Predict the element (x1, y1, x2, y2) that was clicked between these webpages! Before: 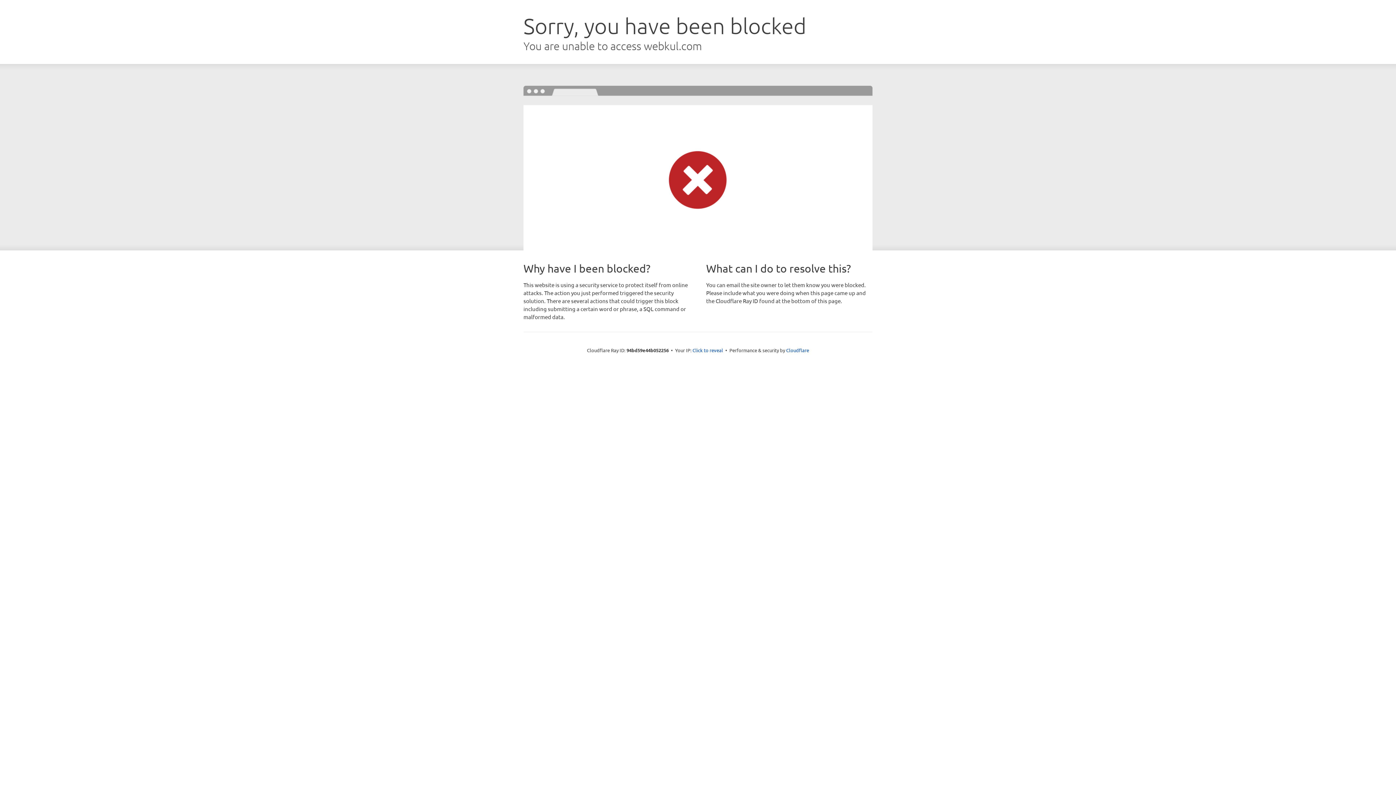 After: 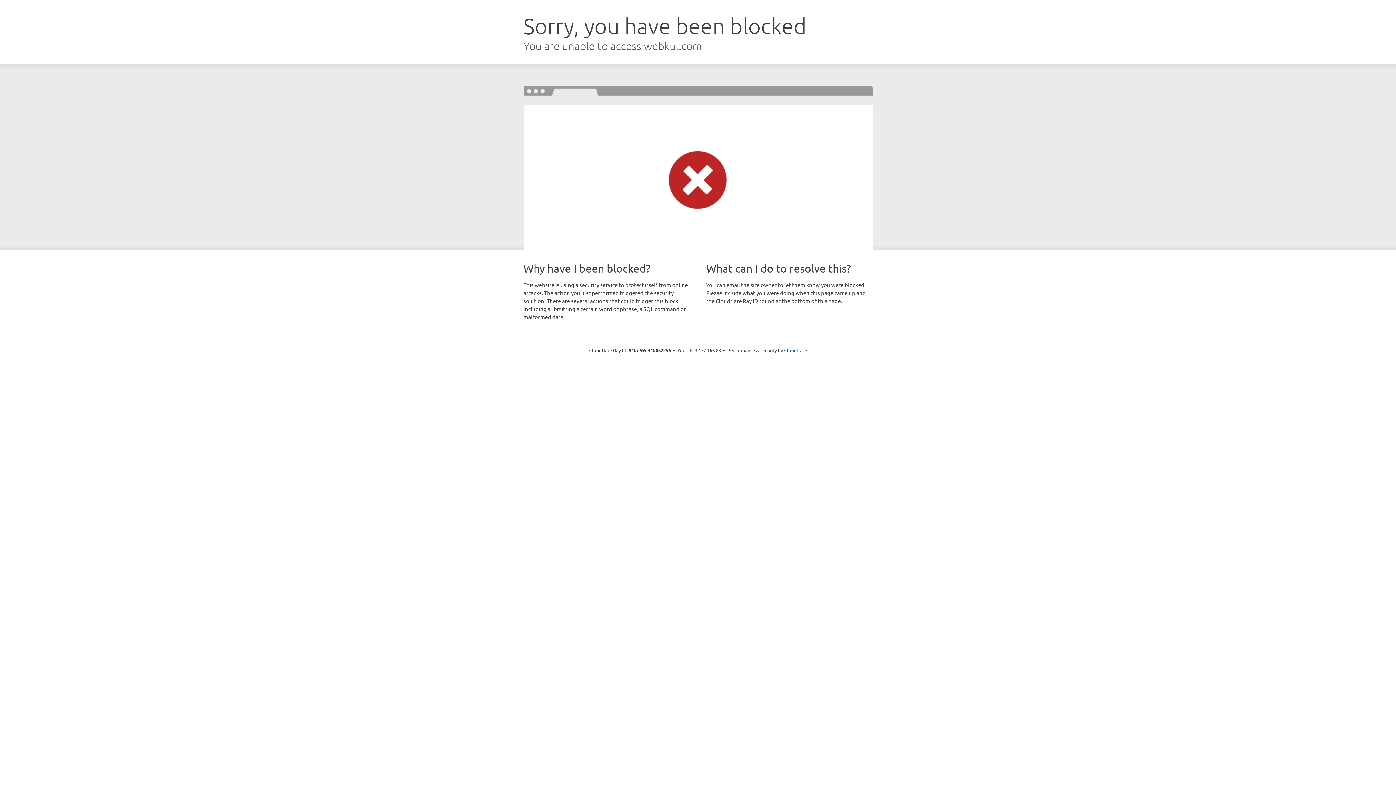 Action: bbox: (692, 346, 723, 353) label: Click to reveal